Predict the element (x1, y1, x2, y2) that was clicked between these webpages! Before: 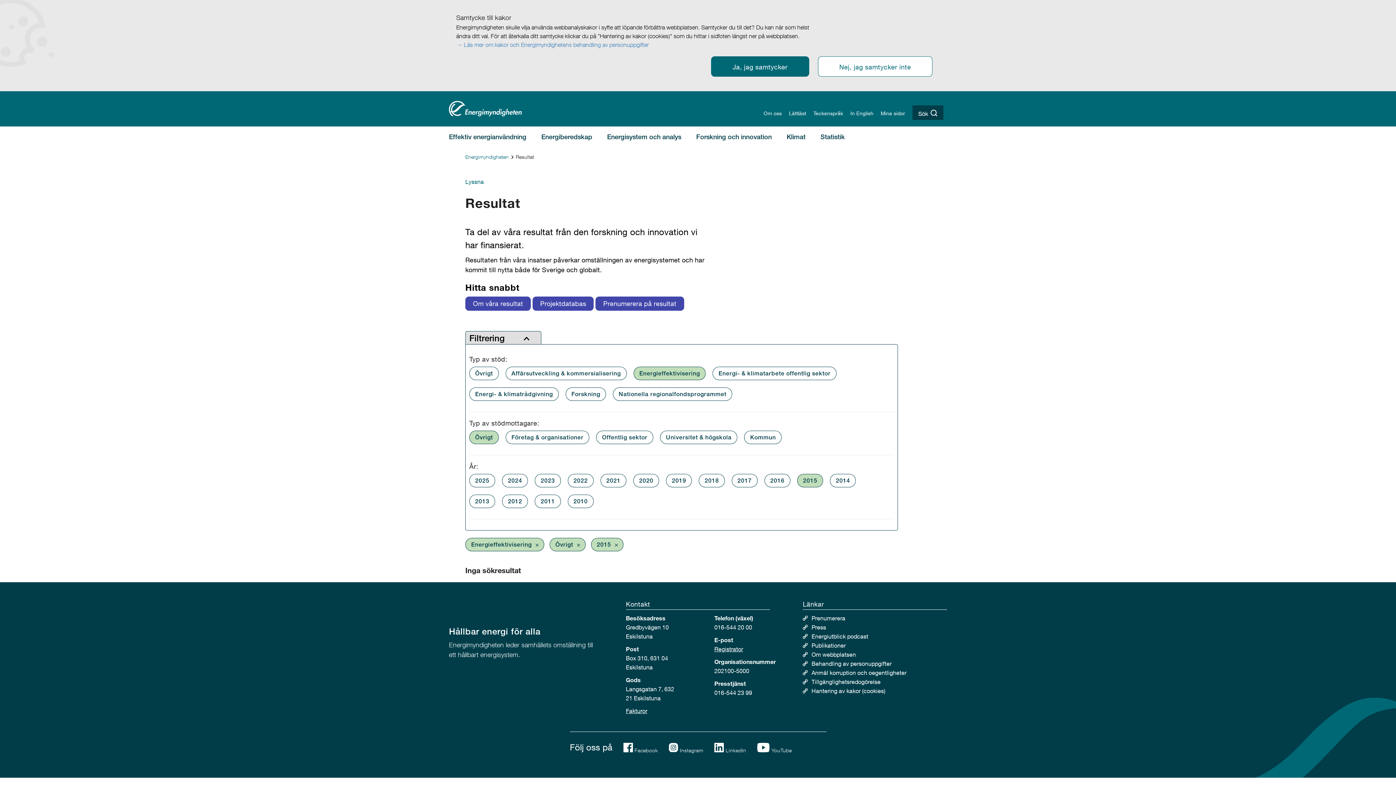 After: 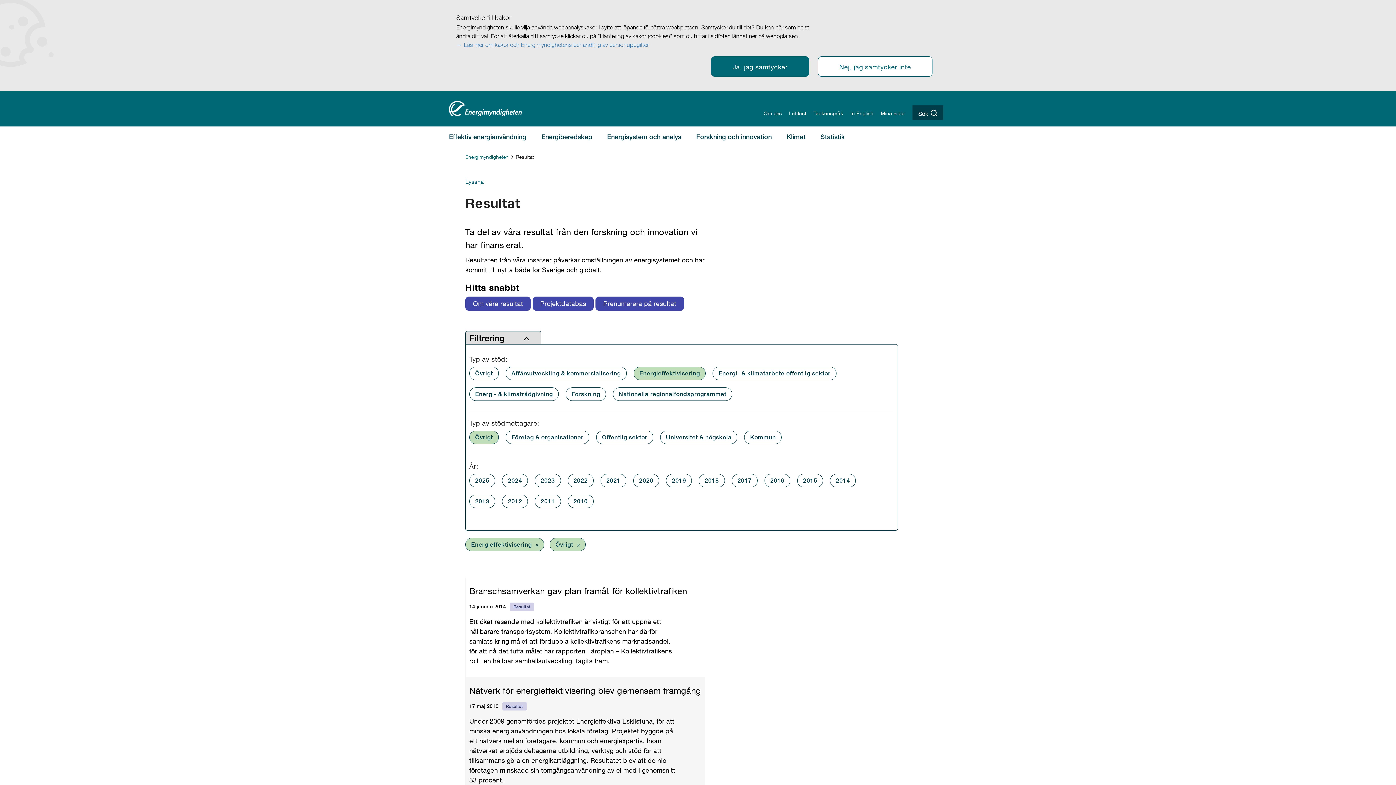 Action: bbox: (803, 477, 817, 484) label: 2015